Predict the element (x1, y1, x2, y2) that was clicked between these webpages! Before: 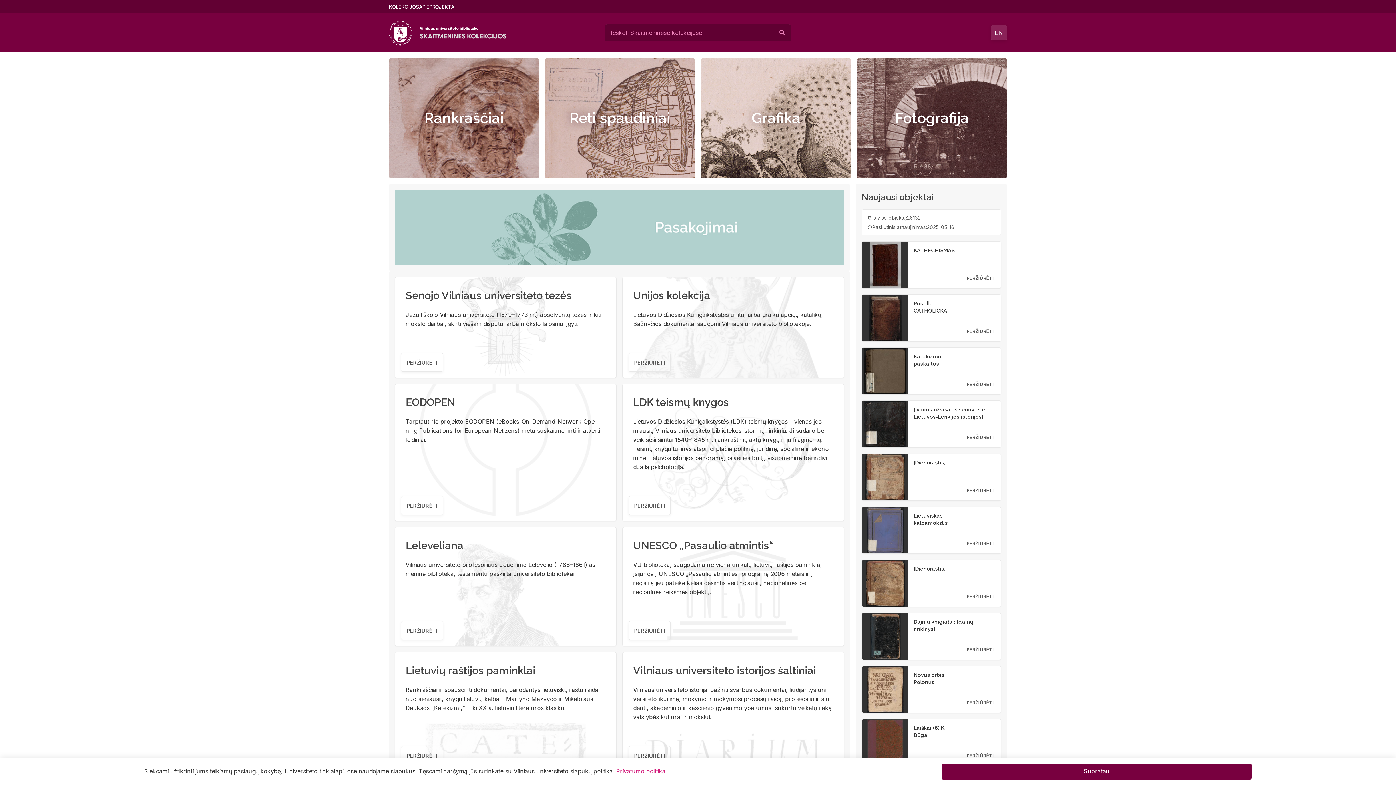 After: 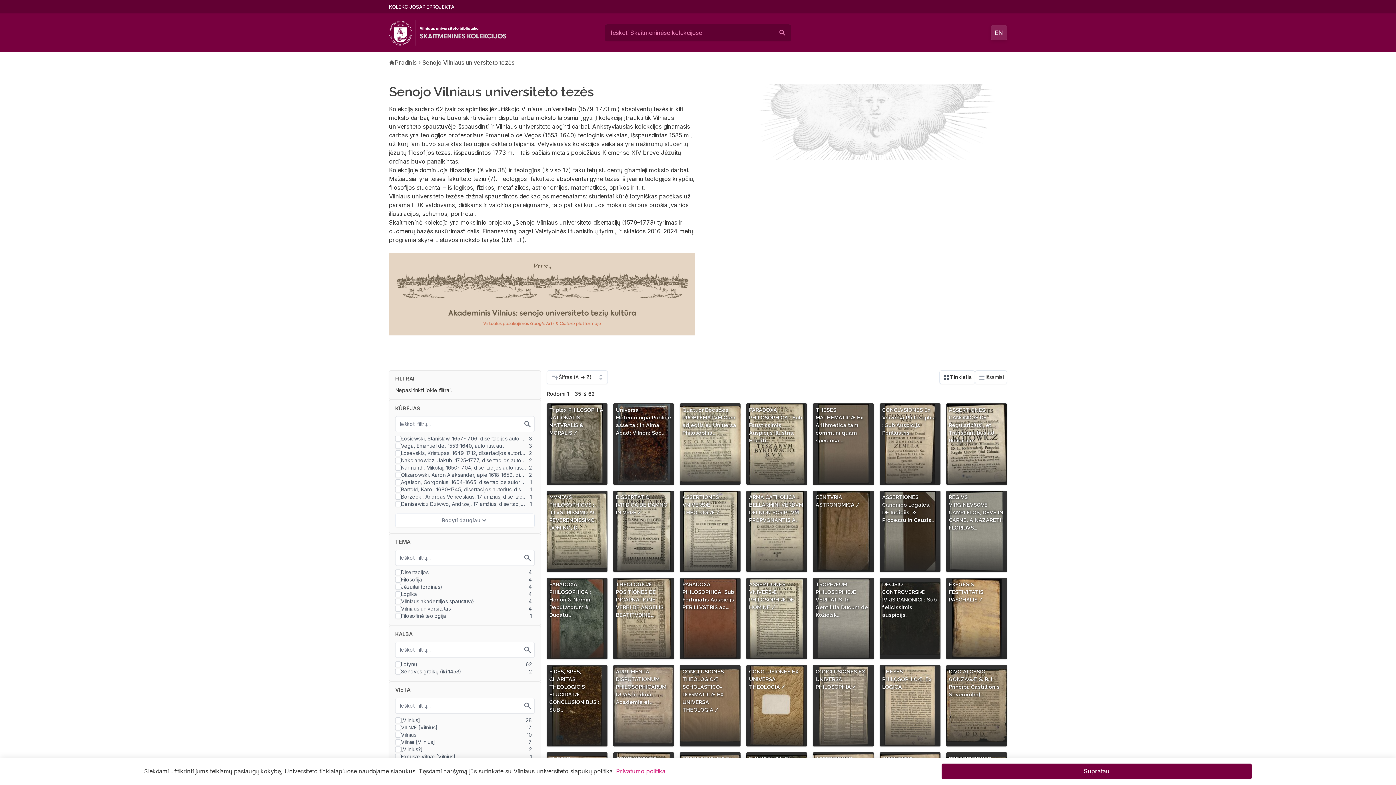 Action: bbox: (405, 289, 571, 301) label: Senojo Vilniaus universiteto tezės